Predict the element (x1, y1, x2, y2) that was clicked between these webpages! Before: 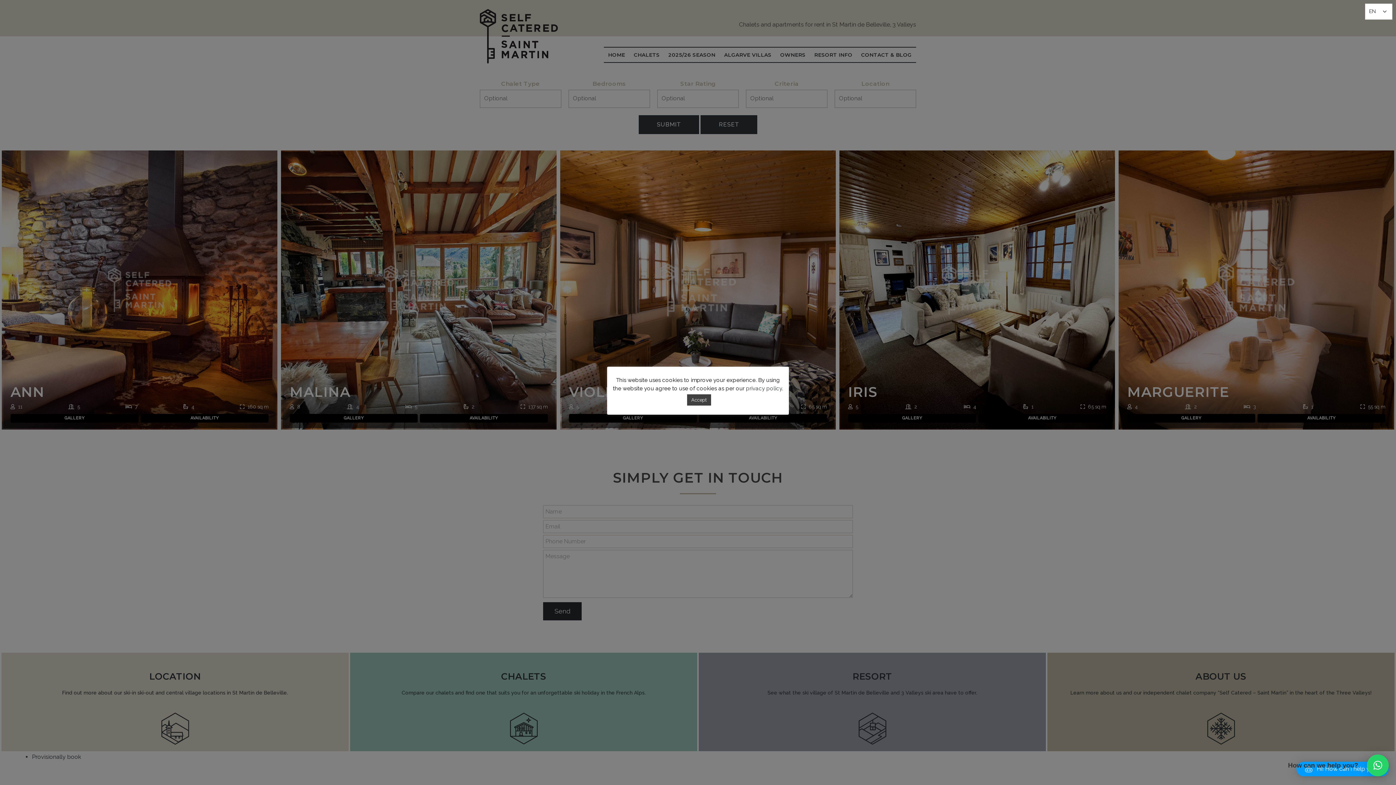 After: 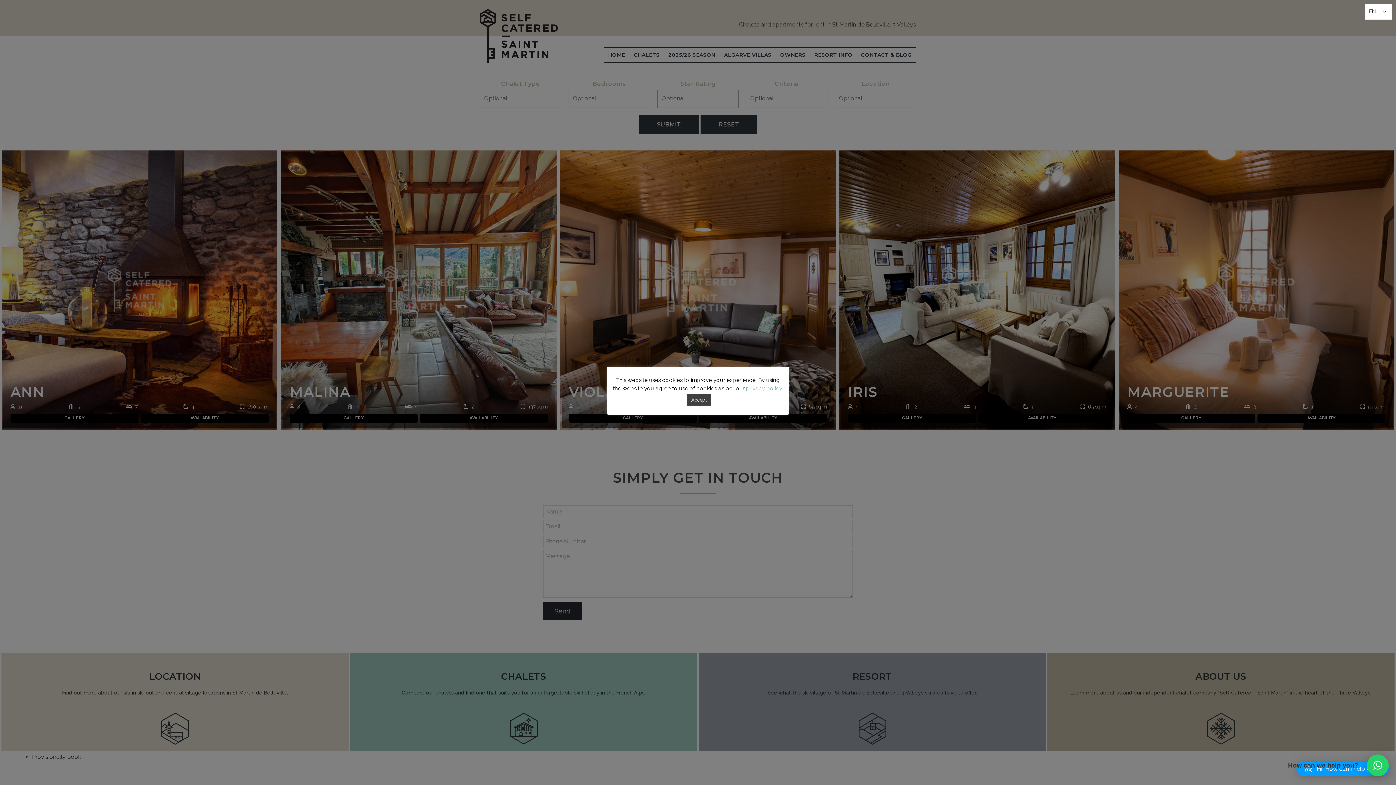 Action: bbox: (746, 385, 782, 392) label: privacy policy